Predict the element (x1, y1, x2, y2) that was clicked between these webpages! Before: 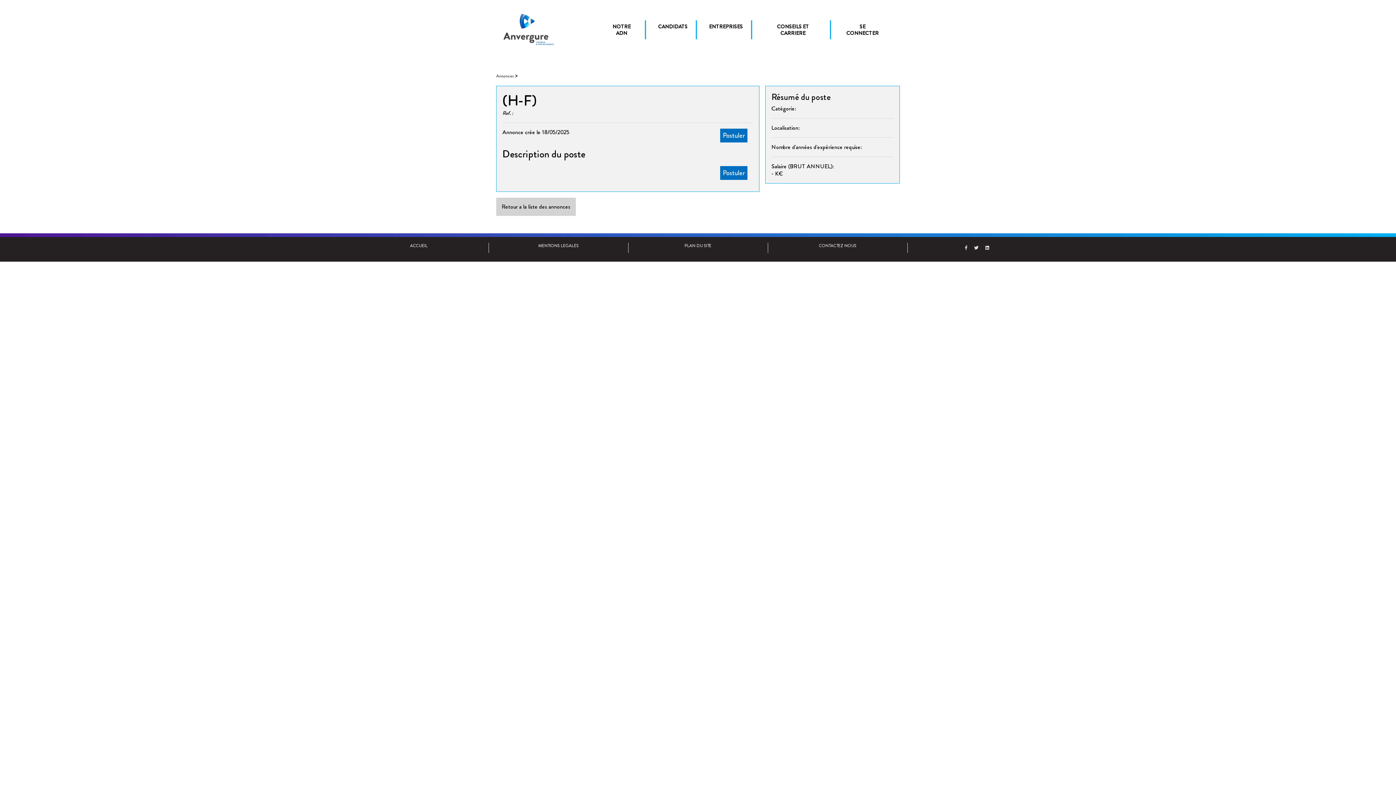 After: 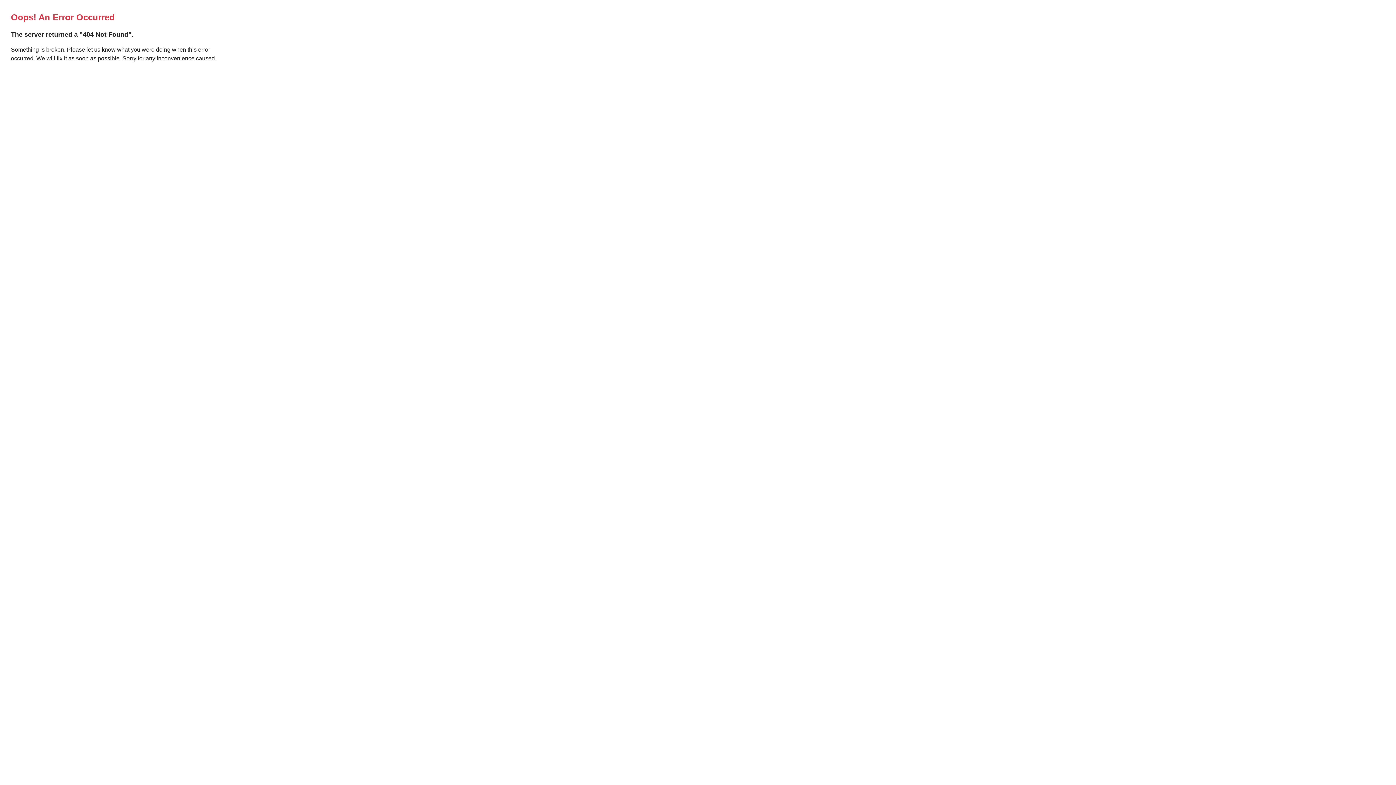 Action: bbox: (720, 169, 747, 177) label: Postuler